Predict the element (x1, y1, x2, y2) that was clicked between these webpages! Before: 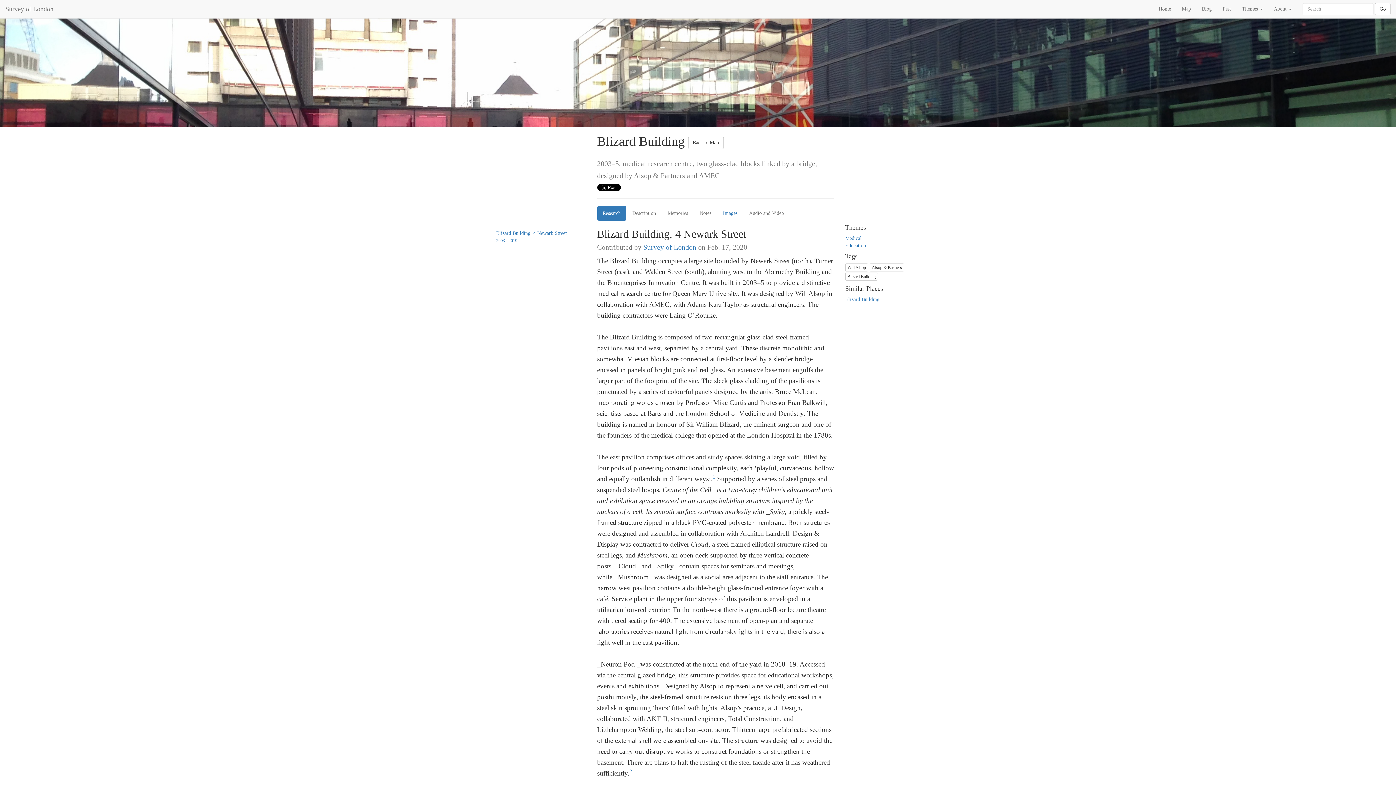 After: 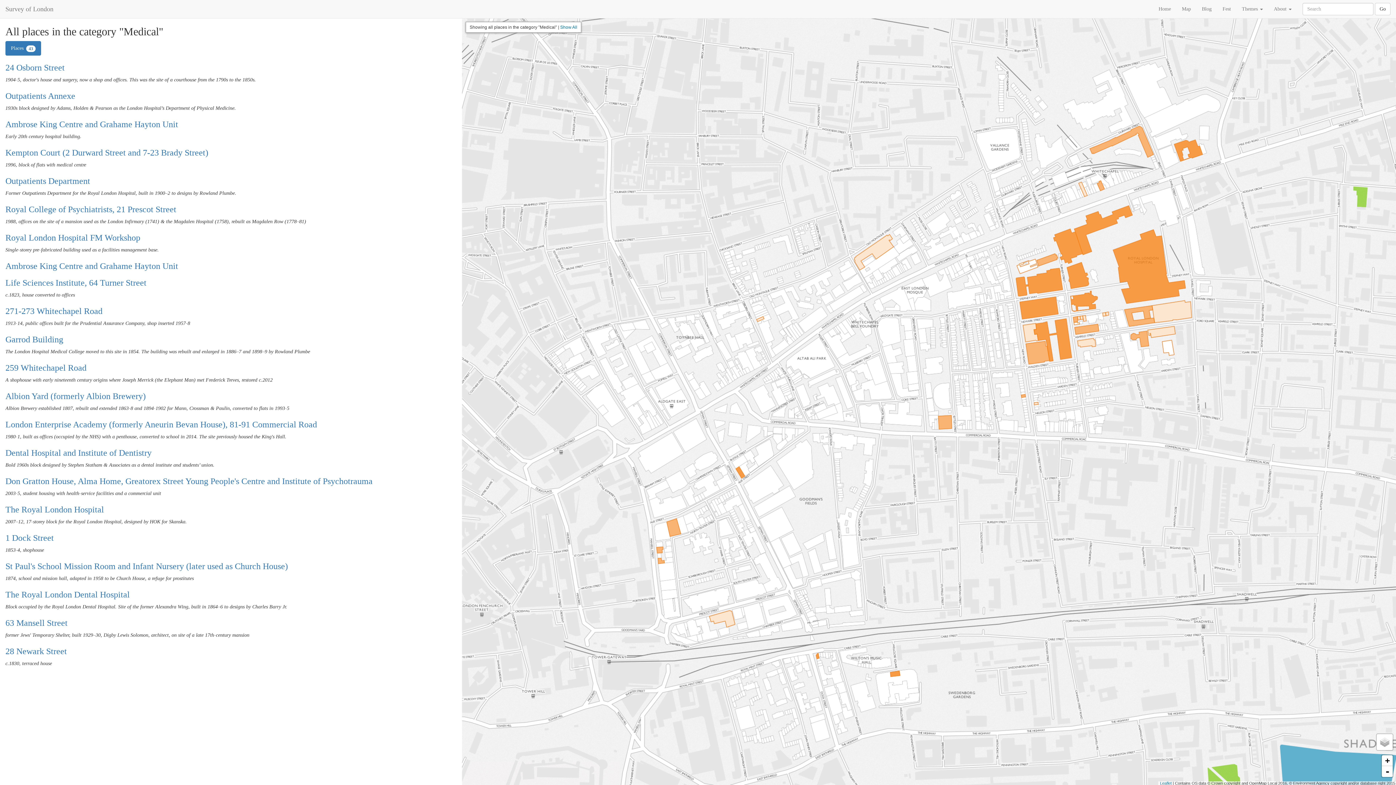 Action: label: Medical bbox: (845, 235, 861, 240)